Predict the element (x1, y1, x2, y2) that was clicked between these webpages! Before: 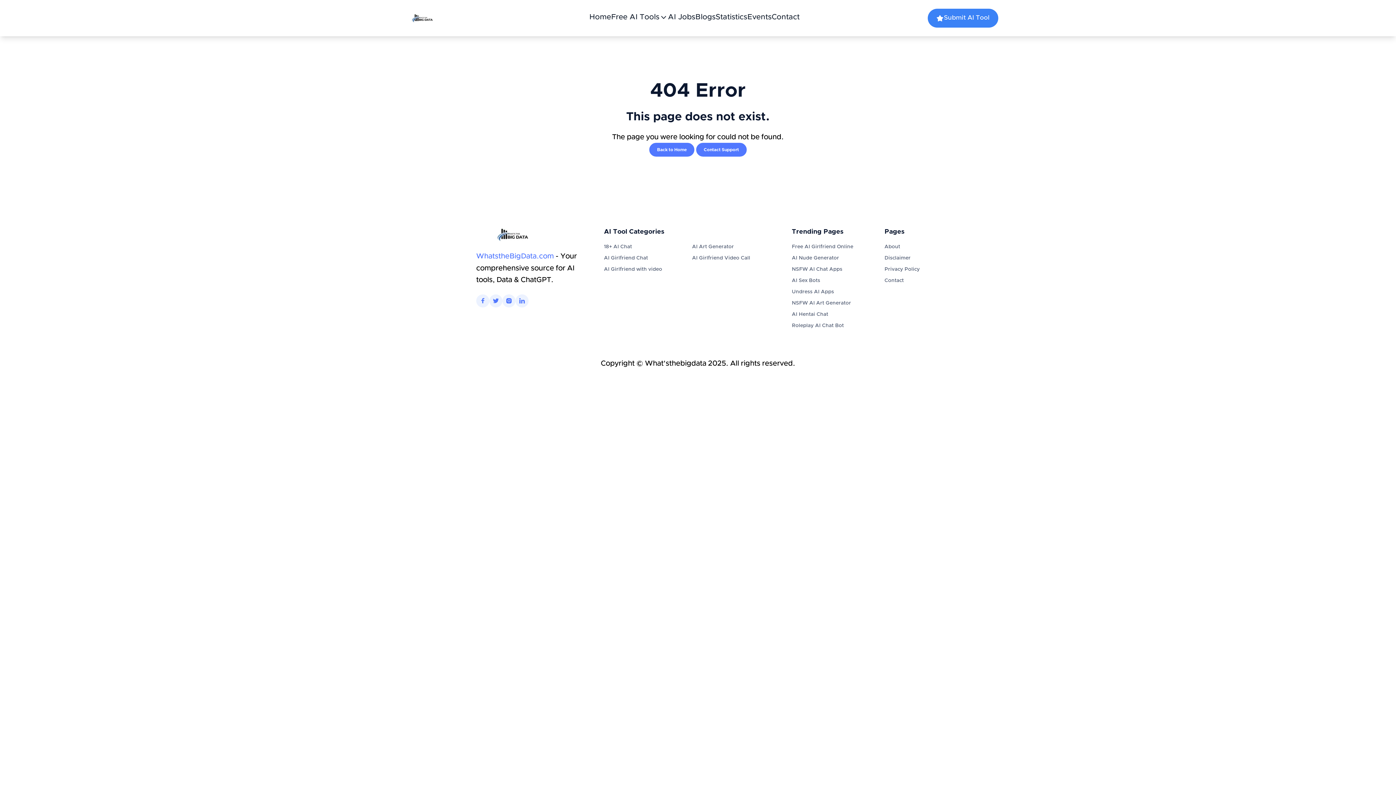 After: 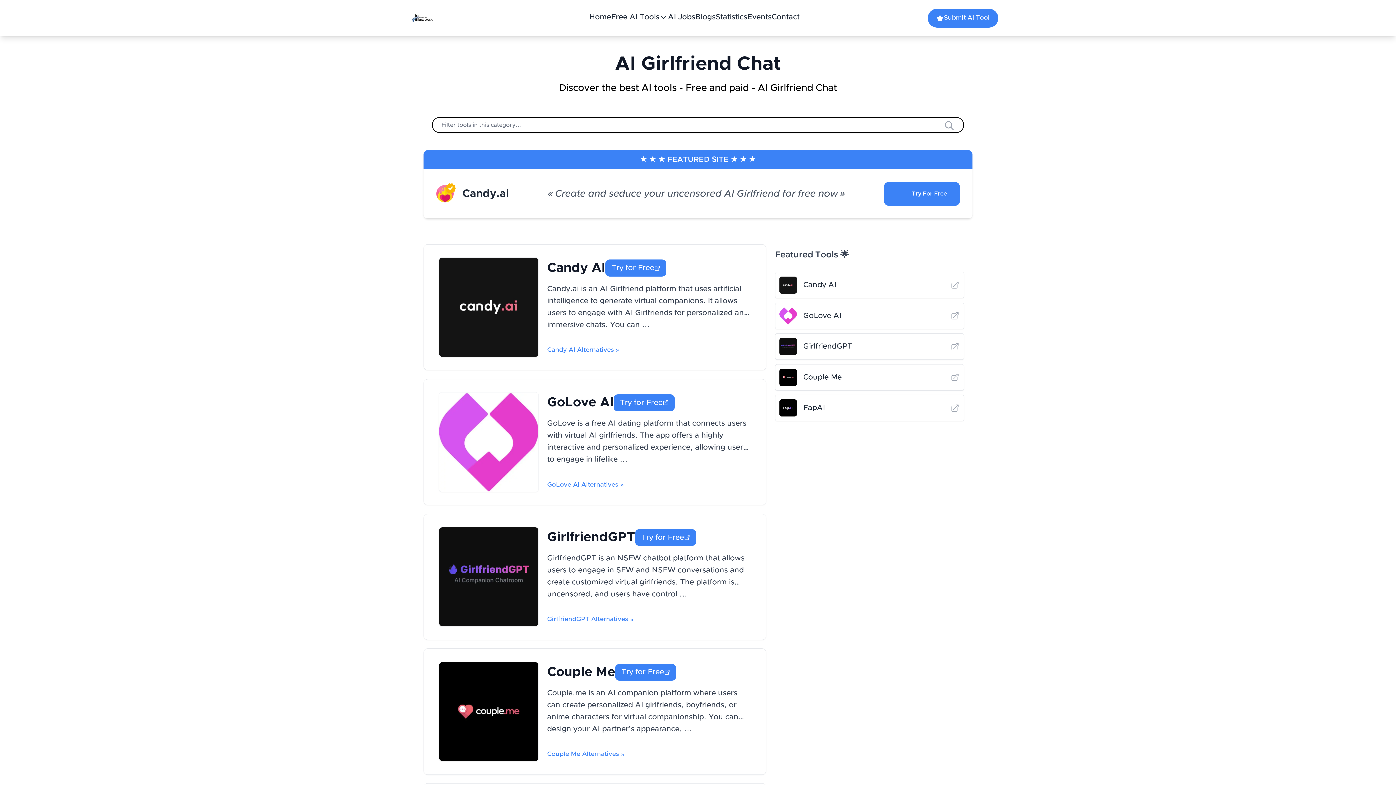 Action: label: AI Girlfriend Chat bbox: (604, 255, 686, 261)